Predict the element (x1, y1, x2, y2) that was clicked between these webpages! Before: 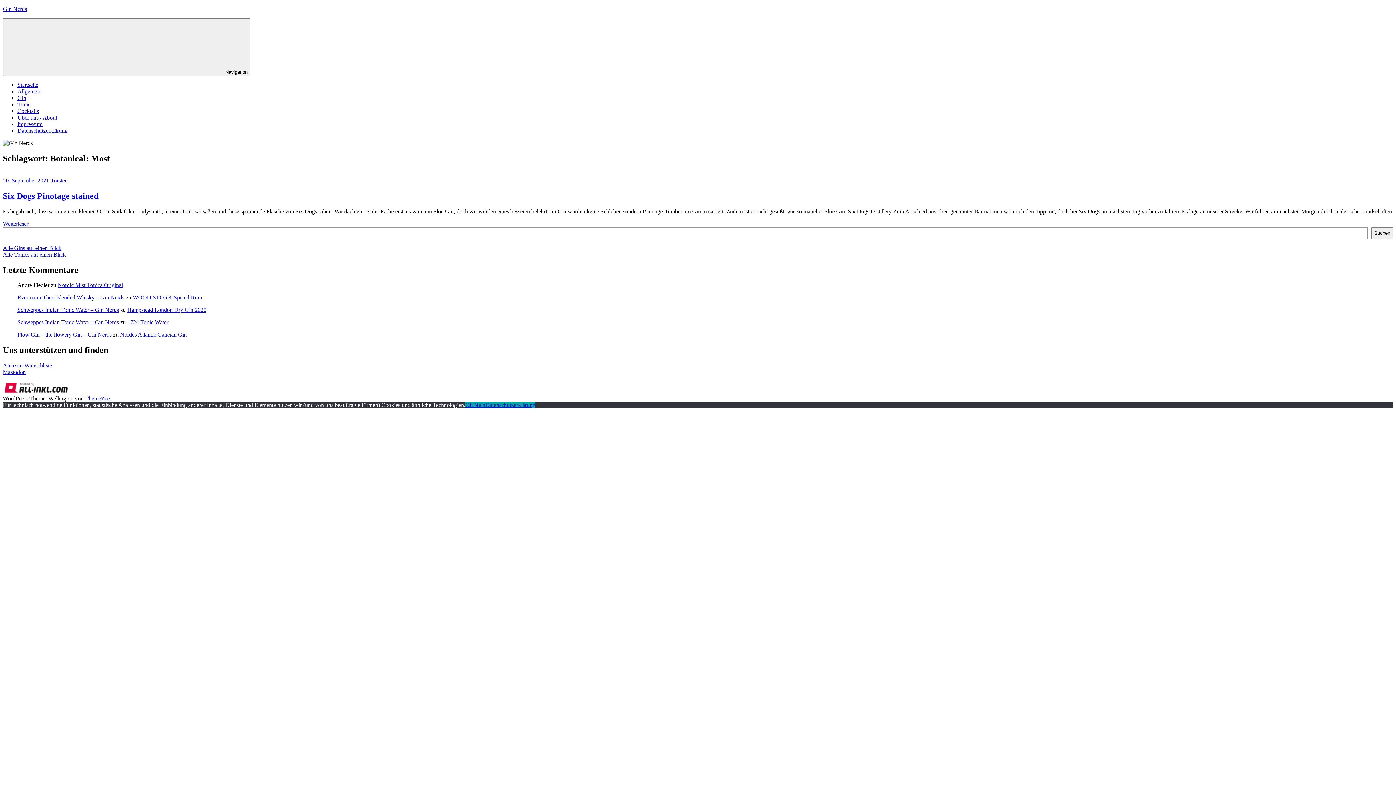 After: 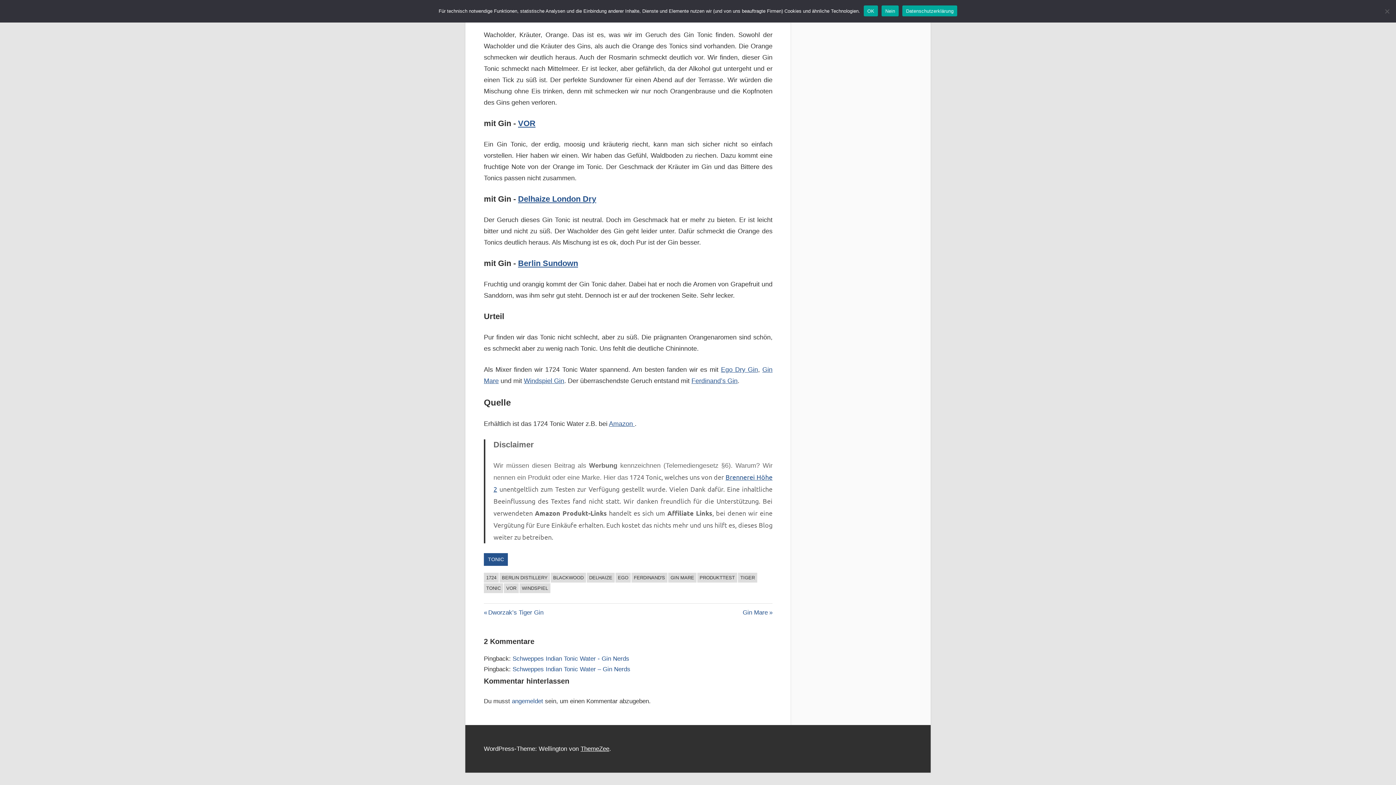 Action: bbox: (127, 319, 168, 325) label: 1724 Tonic Water